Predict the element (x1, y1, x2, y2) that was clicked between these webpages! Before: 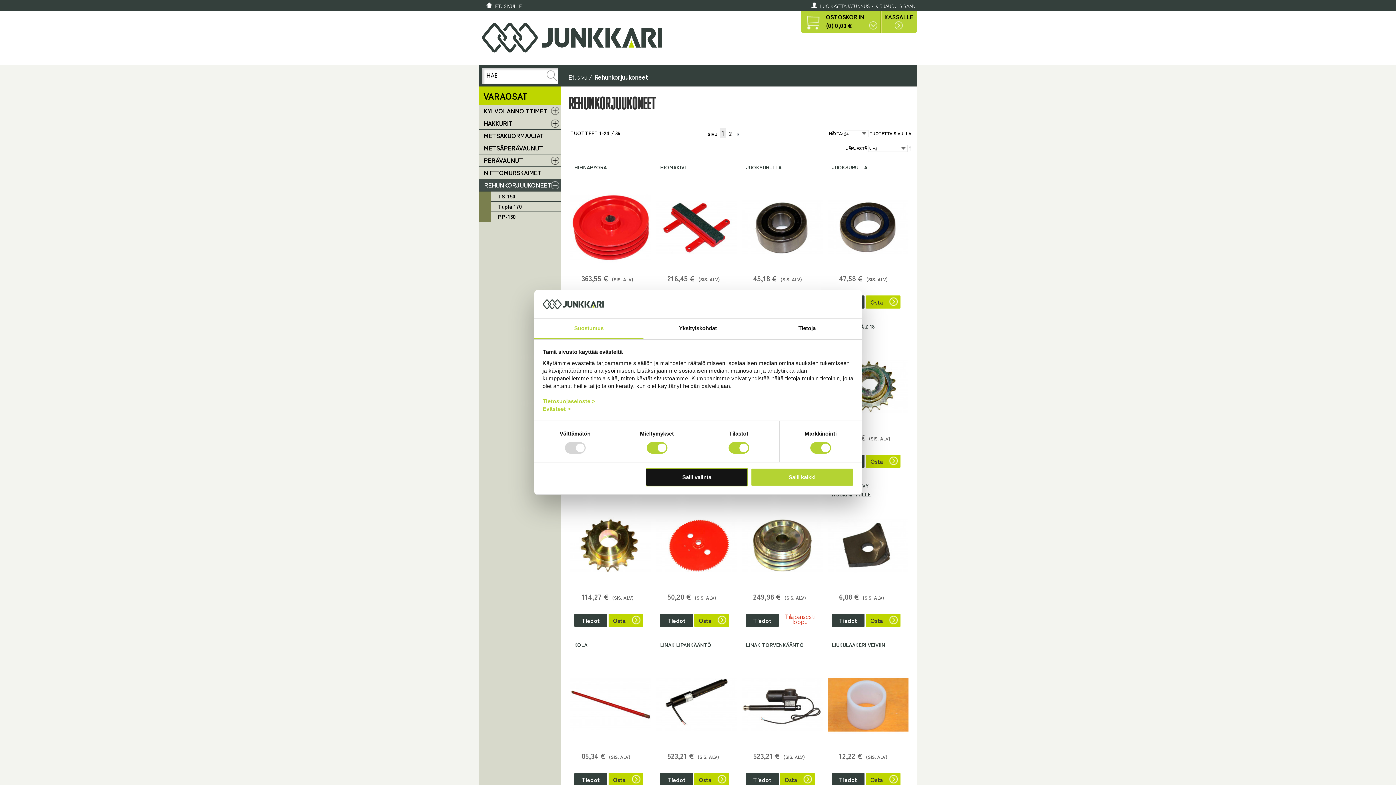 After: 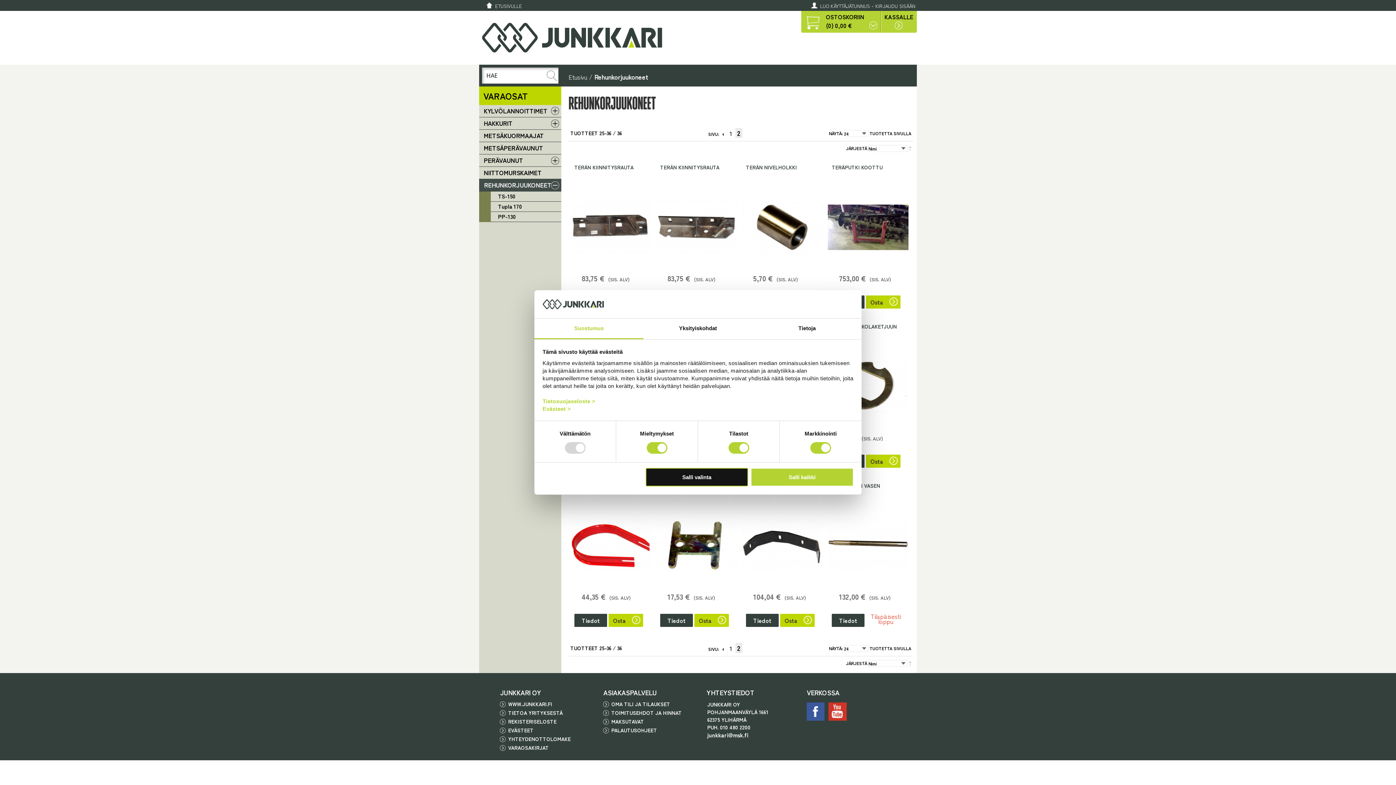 Action: bbox: (737, 129, 739, 137)